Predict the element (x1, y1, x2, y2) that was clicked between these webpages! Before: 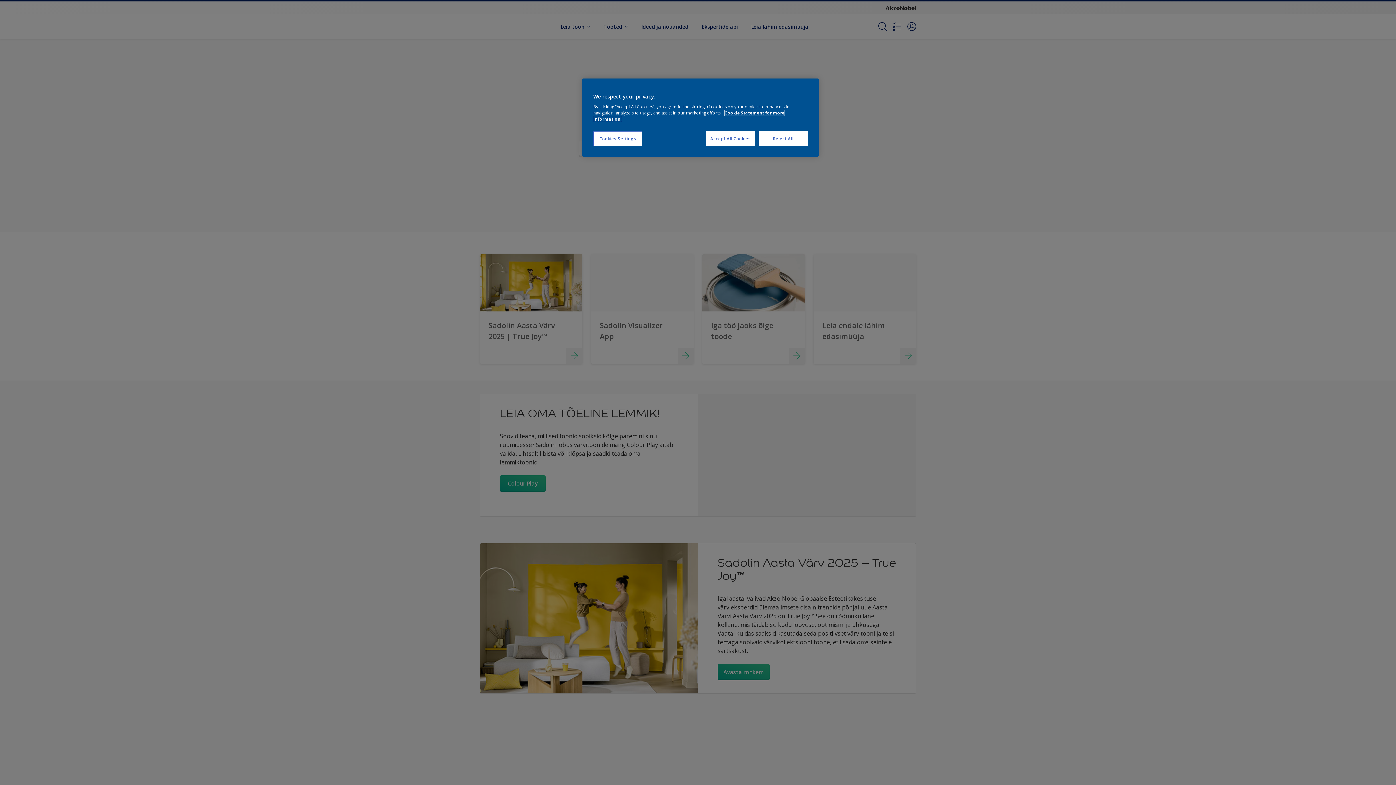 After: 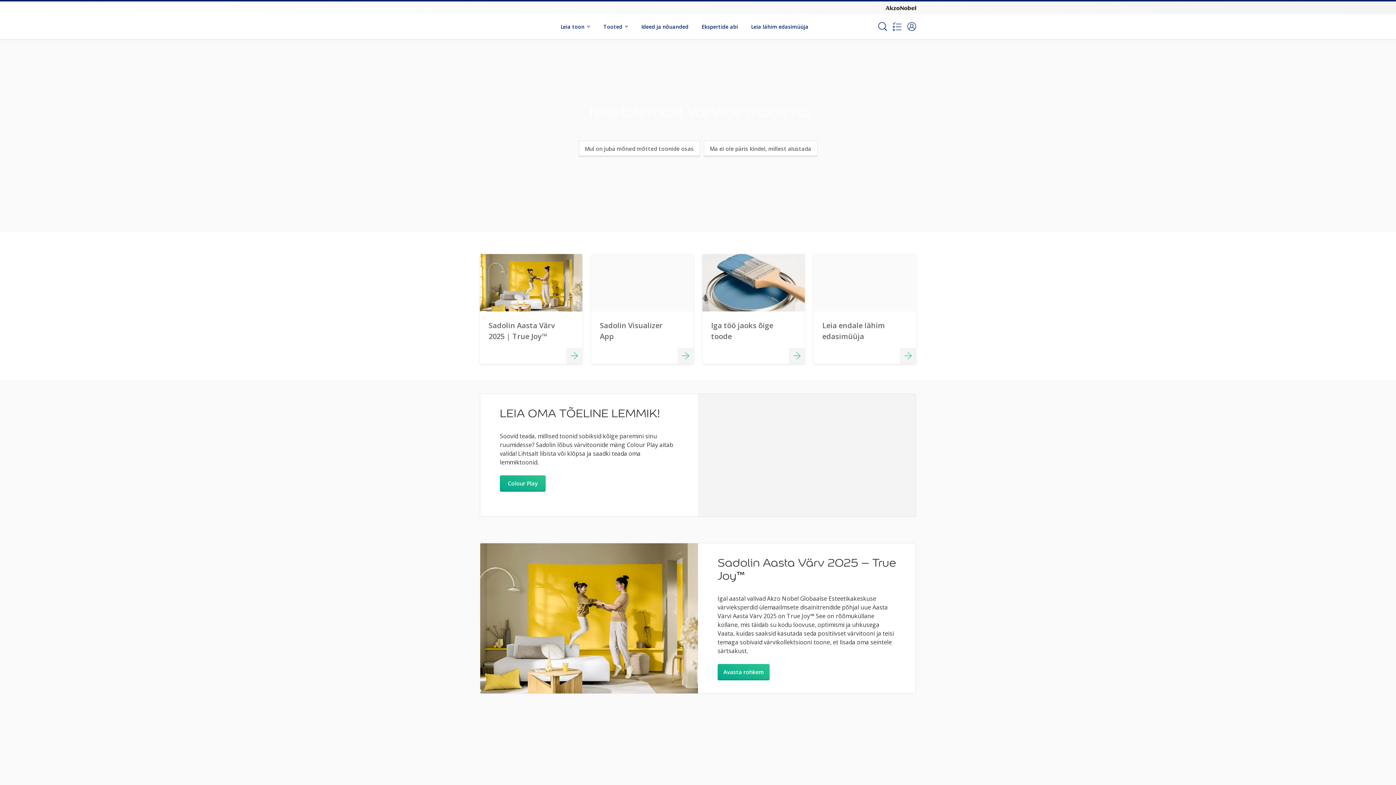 Action: bbox: (758, 131, 808, 146) label: Reject All